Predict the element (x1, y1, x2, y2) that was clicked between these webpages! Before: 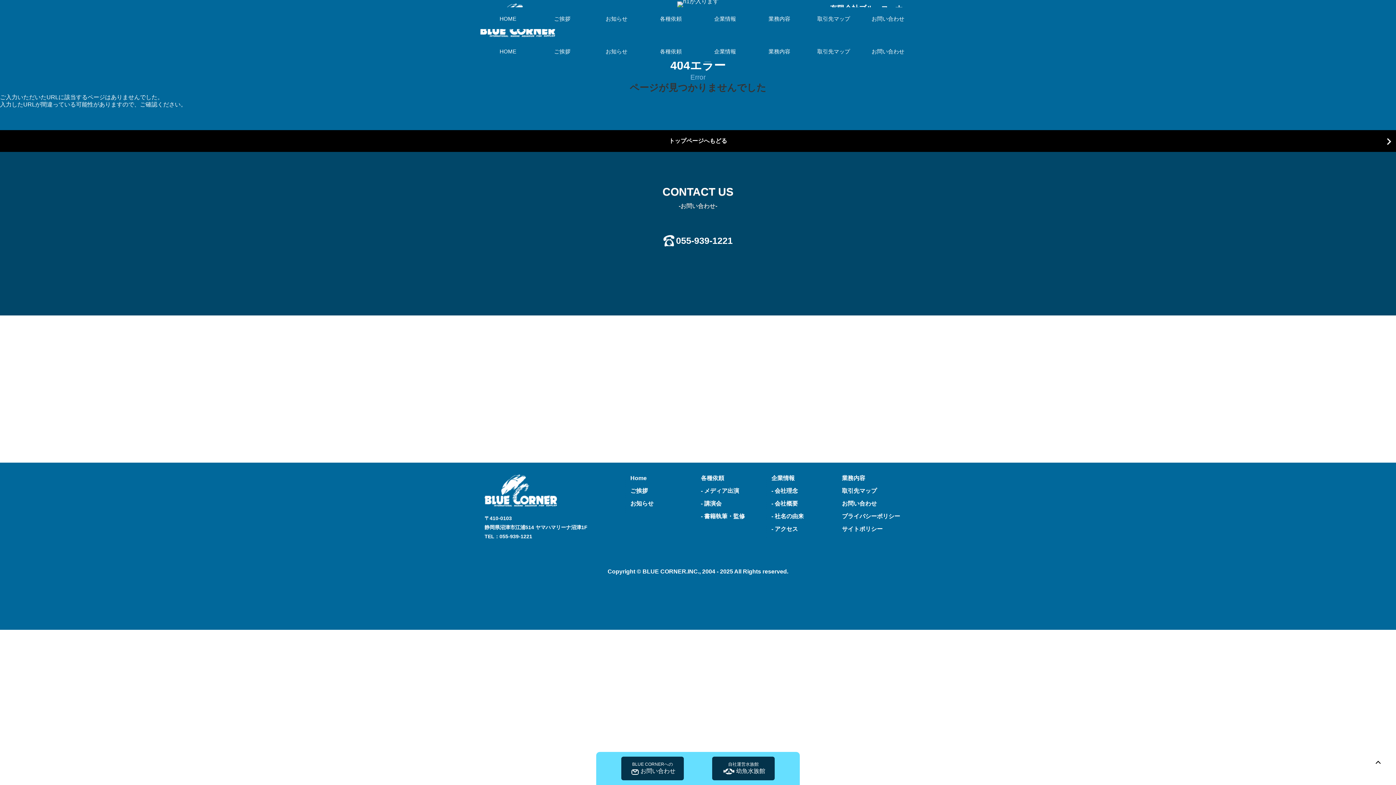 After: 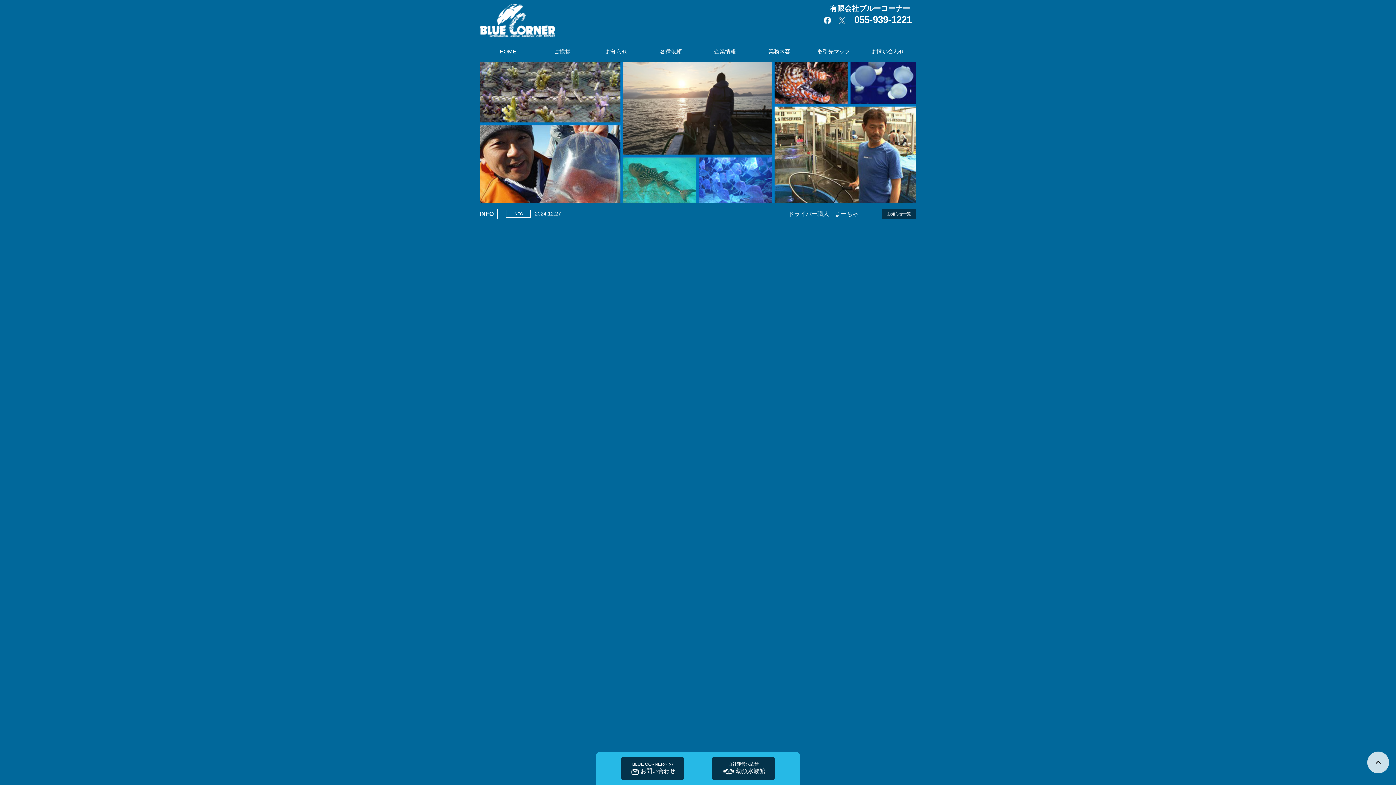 Action: bbox: (481, 10, 534, 26) label: HOME